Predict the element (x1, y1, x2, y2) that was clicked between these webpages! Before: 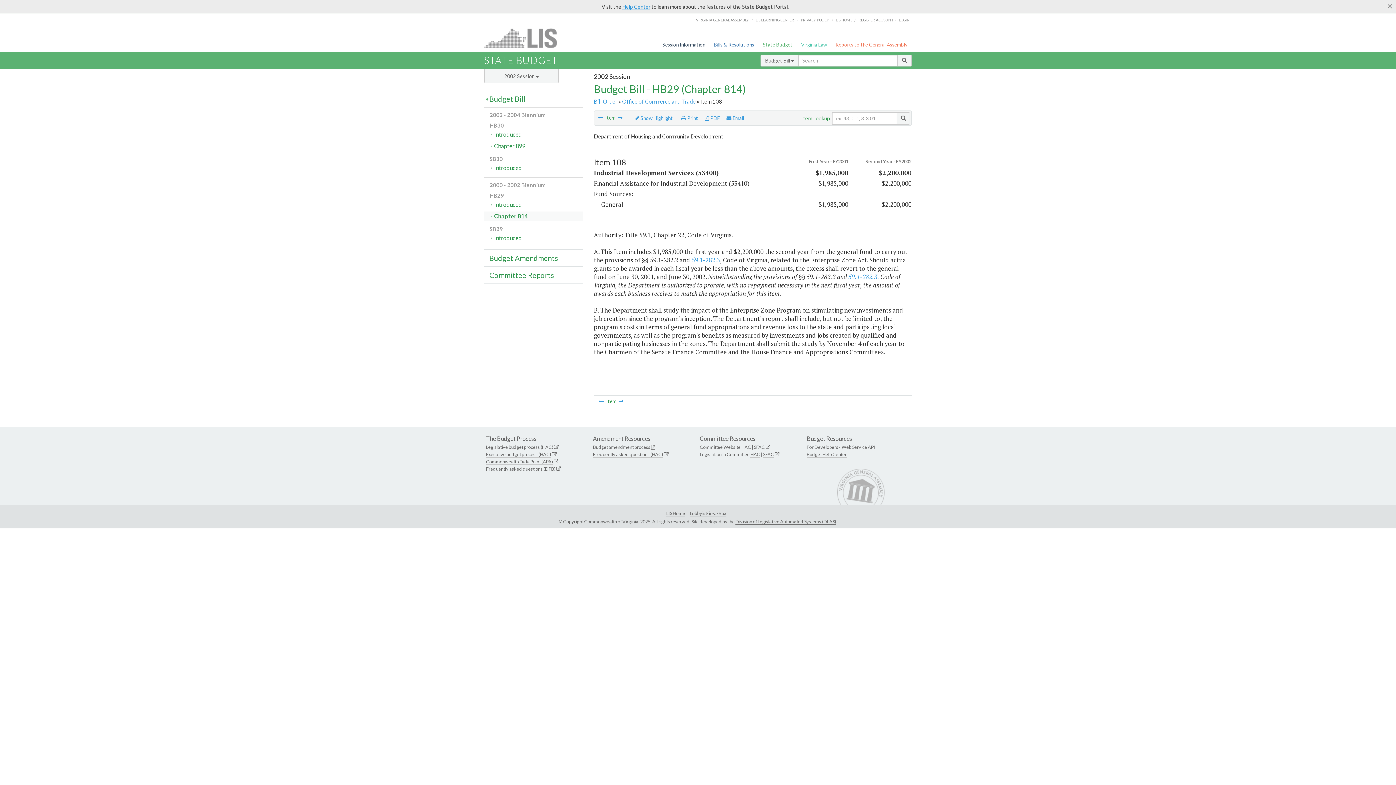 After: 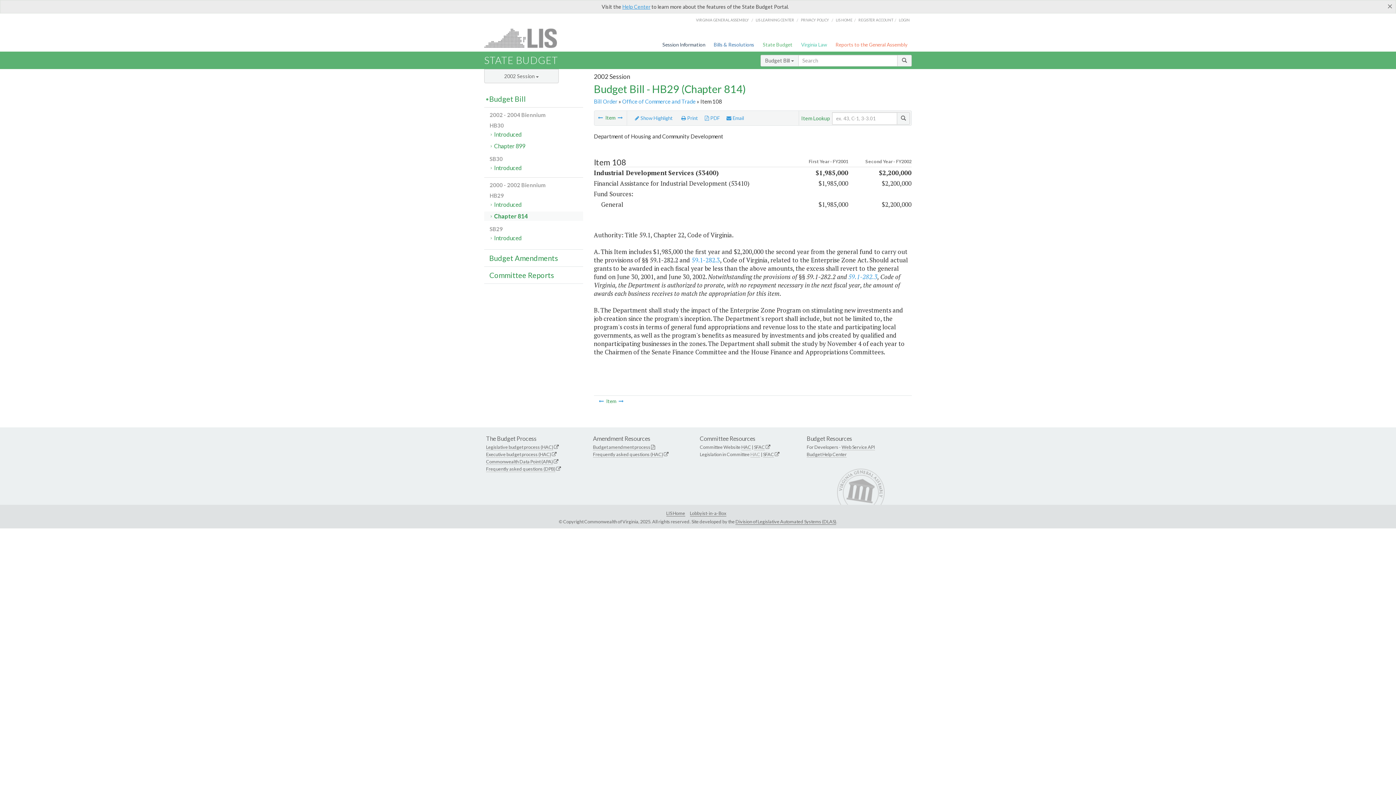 Action: label: HAC bbox: (750, 451, 760, 457)